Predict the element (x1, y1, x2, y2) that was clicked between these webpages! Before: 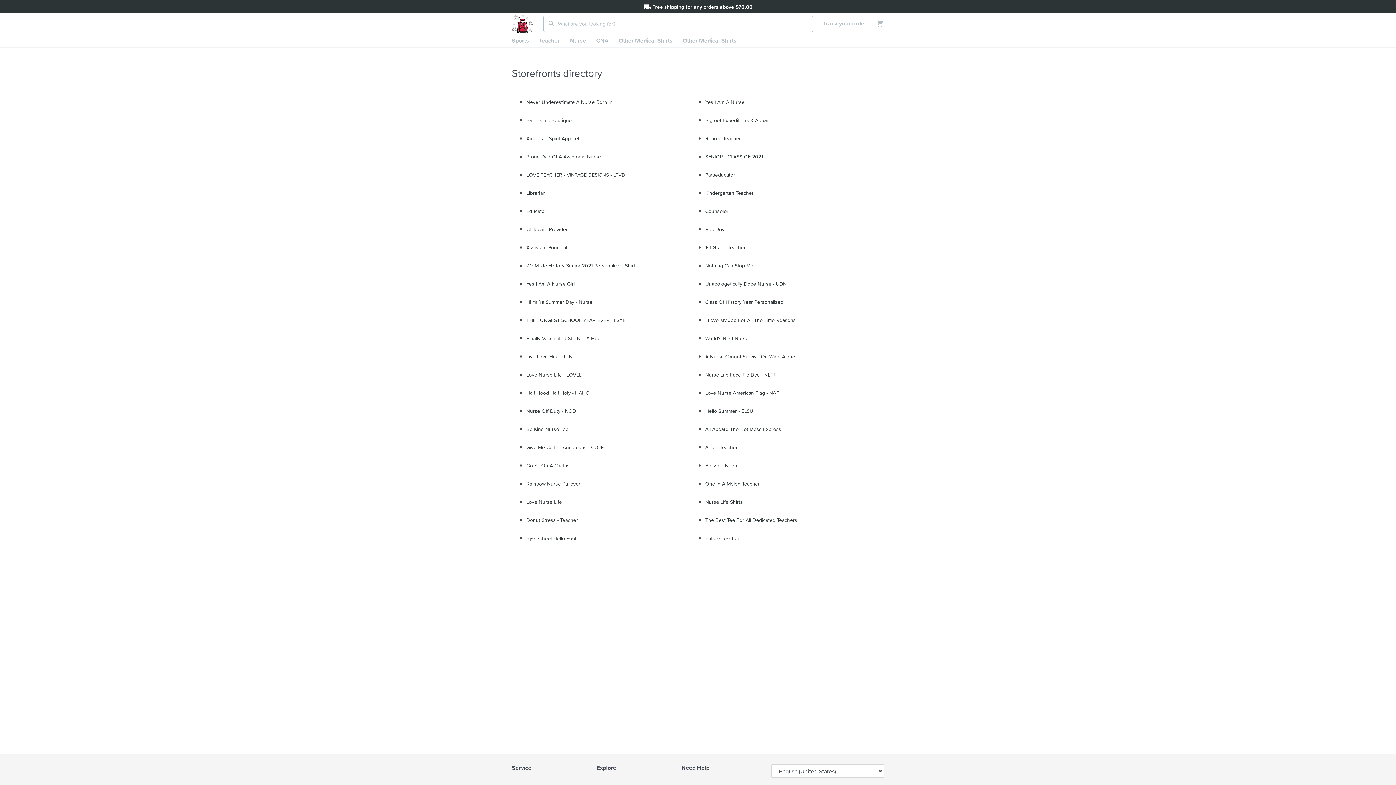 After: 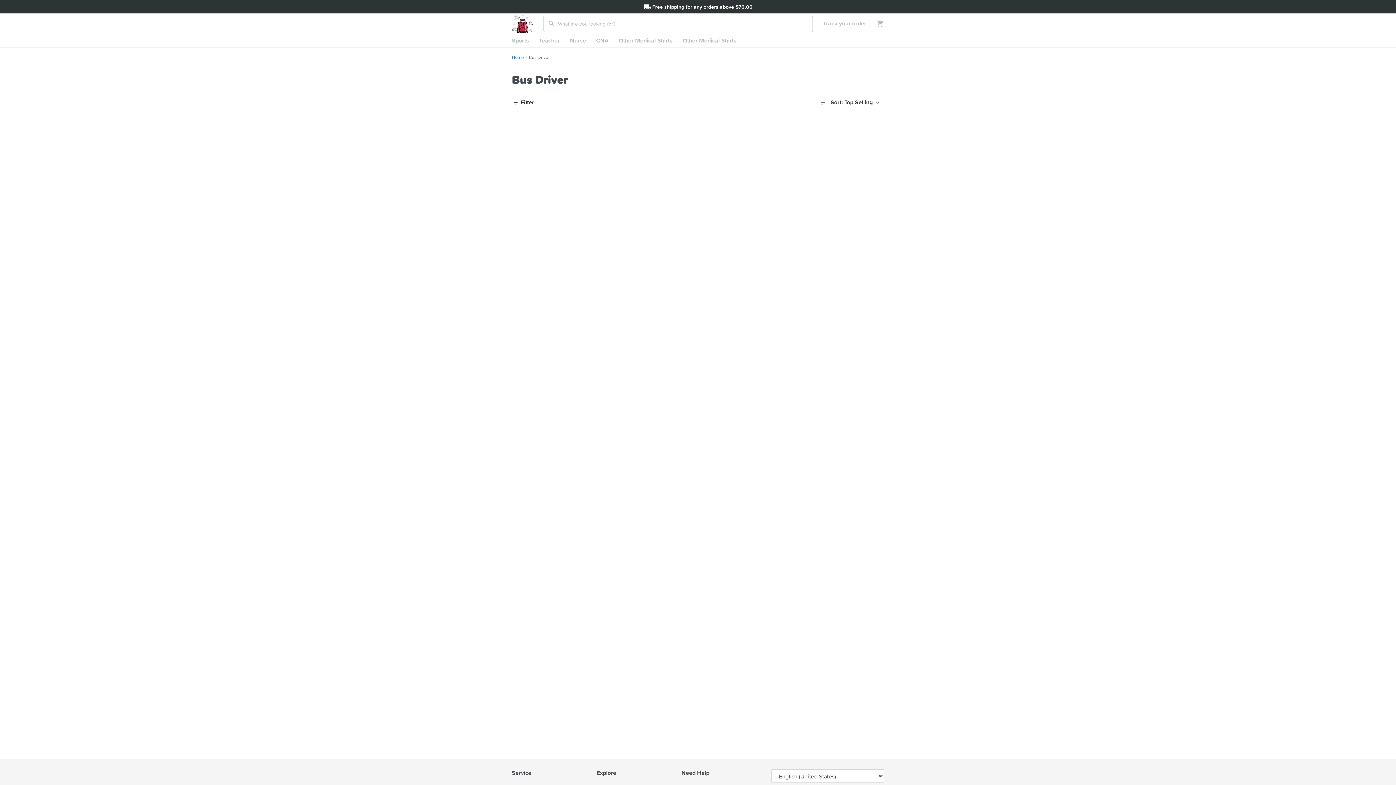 Action: label: Bus Driver bbox: (705, 225, 729, 232)